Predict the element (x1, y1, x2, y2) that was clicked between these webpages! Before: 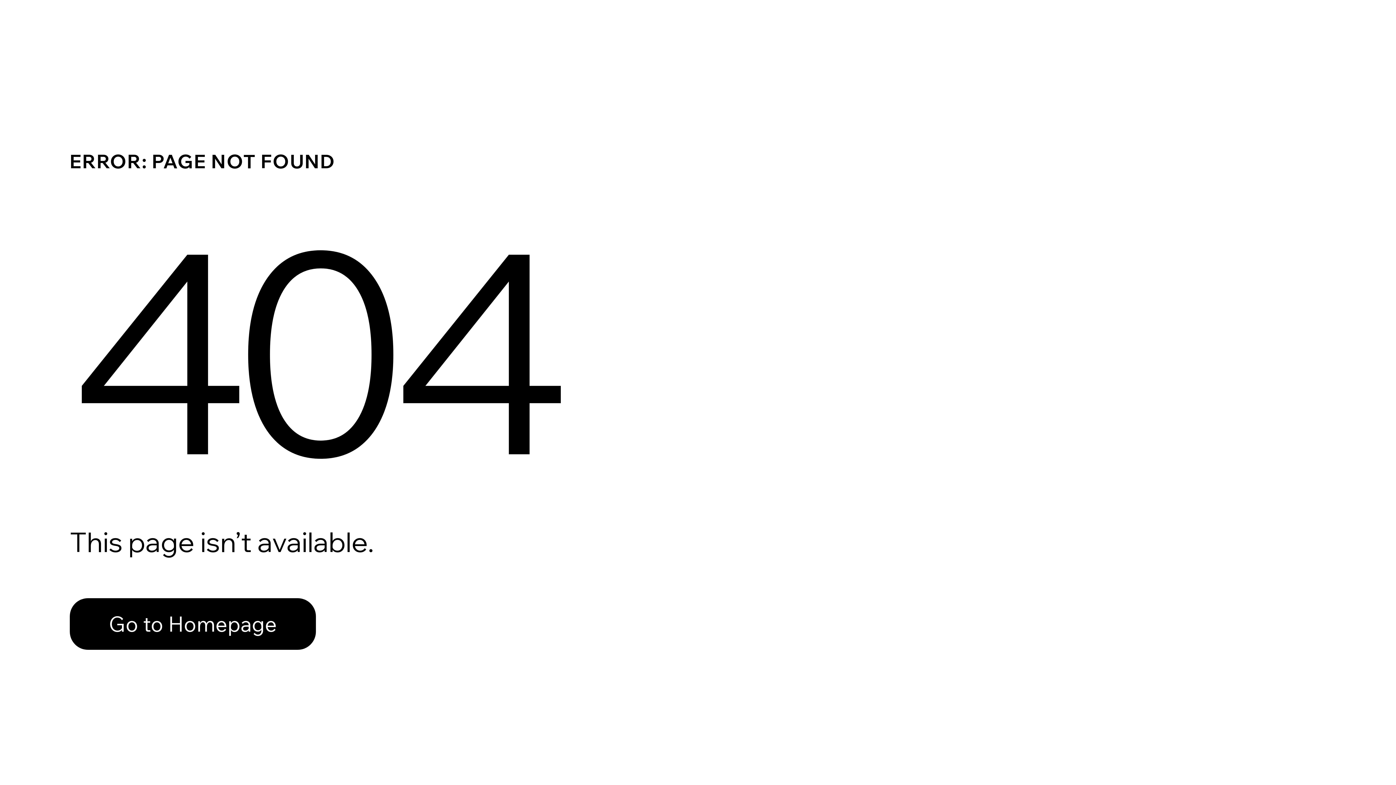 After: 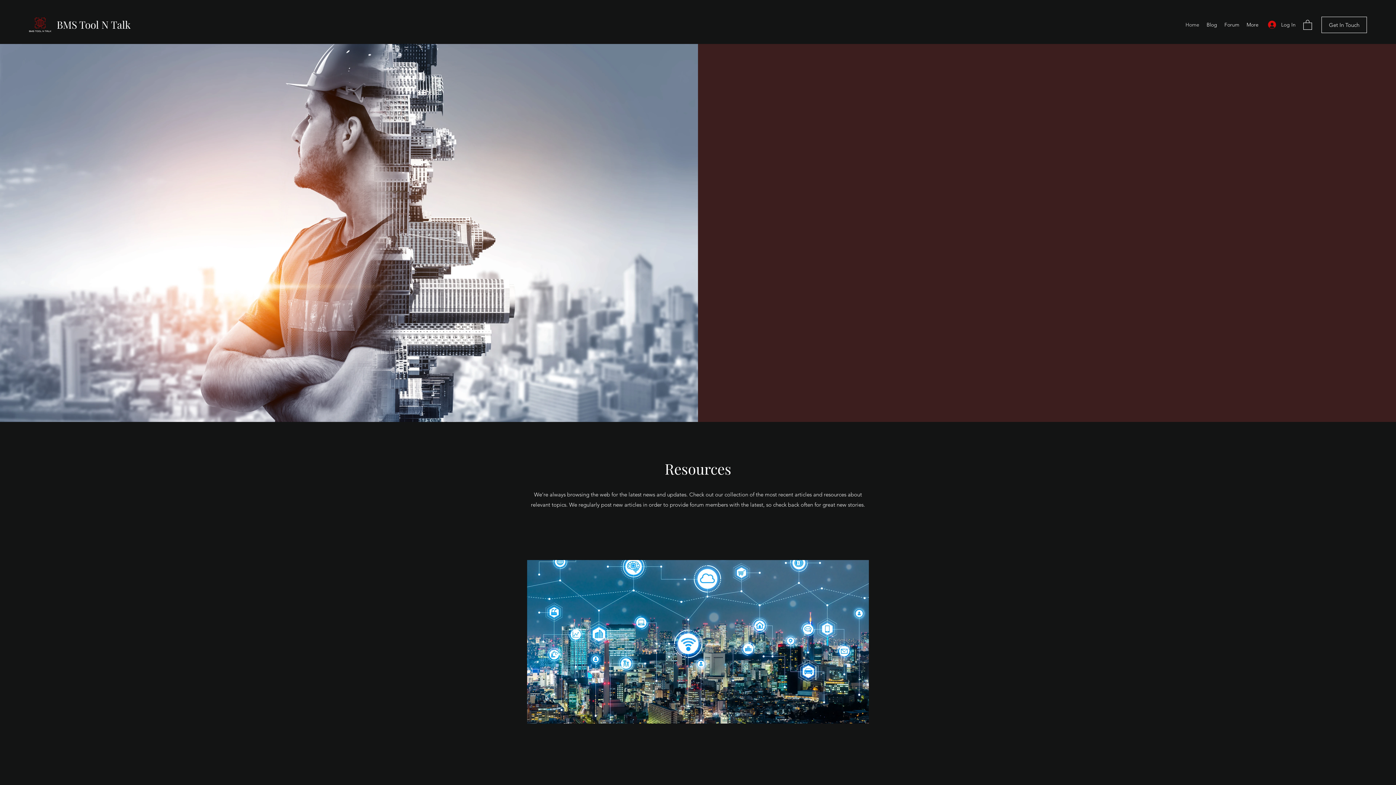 Action: bbox: (69, 582, 768, 659) label: Go to Homepage